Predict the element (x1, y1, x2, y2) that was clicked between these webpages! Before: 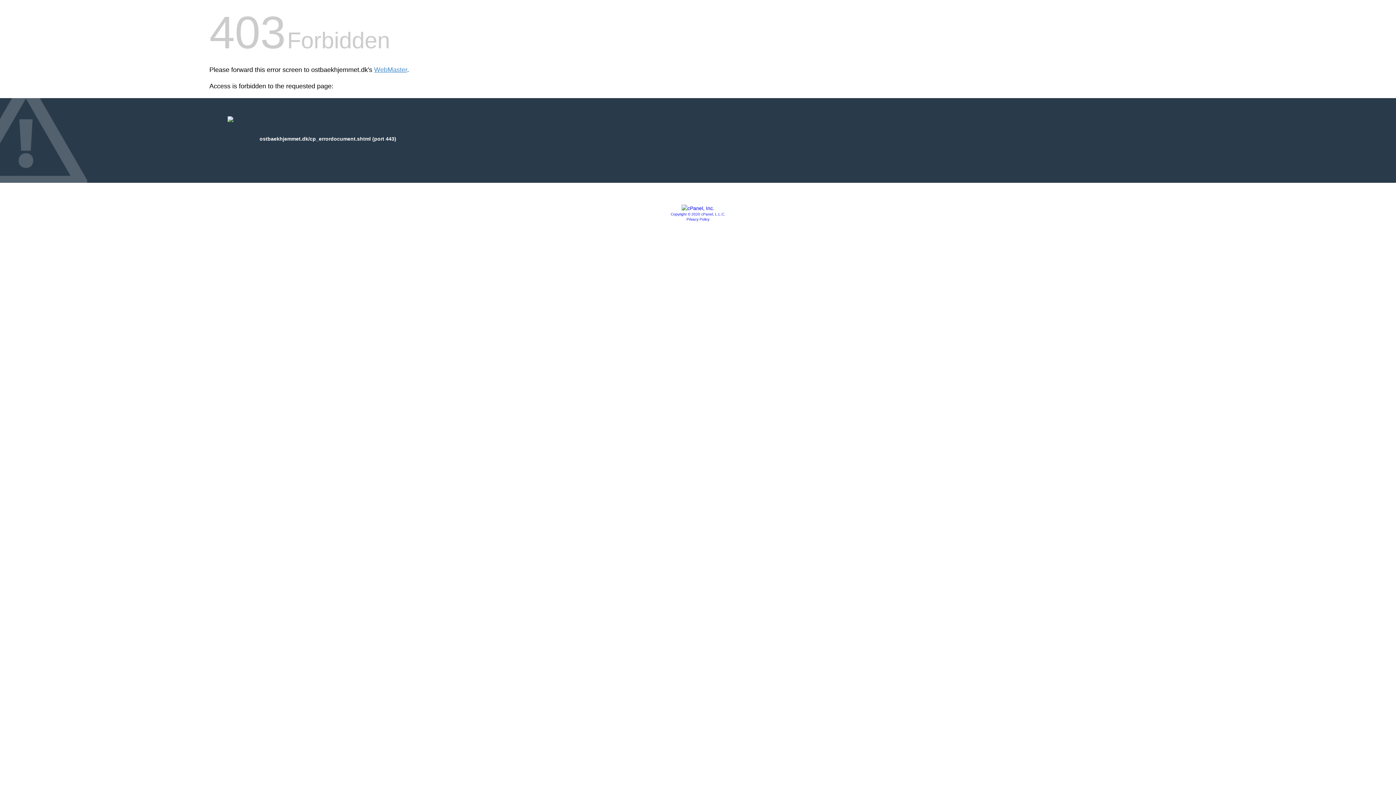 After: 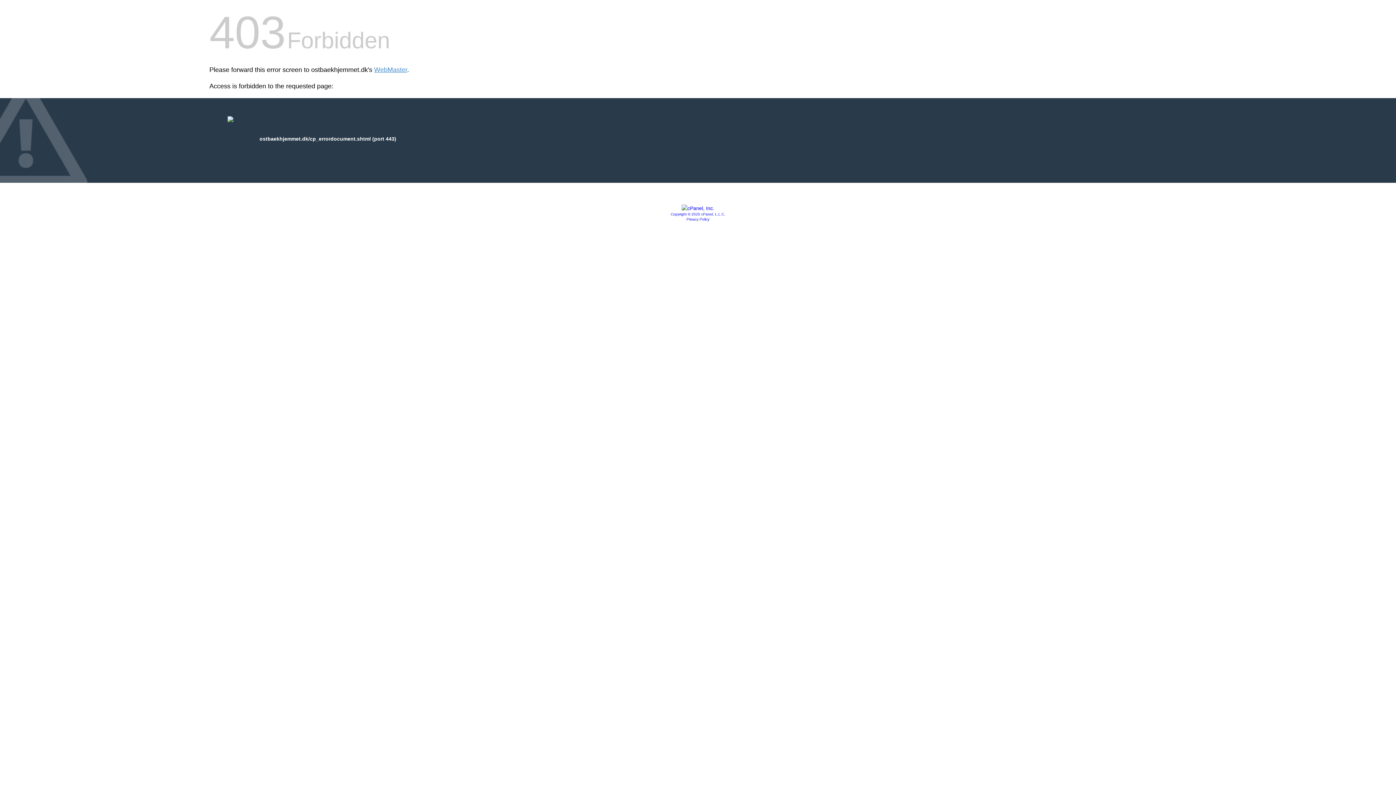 Action: label: Copyright © 2020 cPanel, L.L.C. bbox: (670, 212, 725, 216)